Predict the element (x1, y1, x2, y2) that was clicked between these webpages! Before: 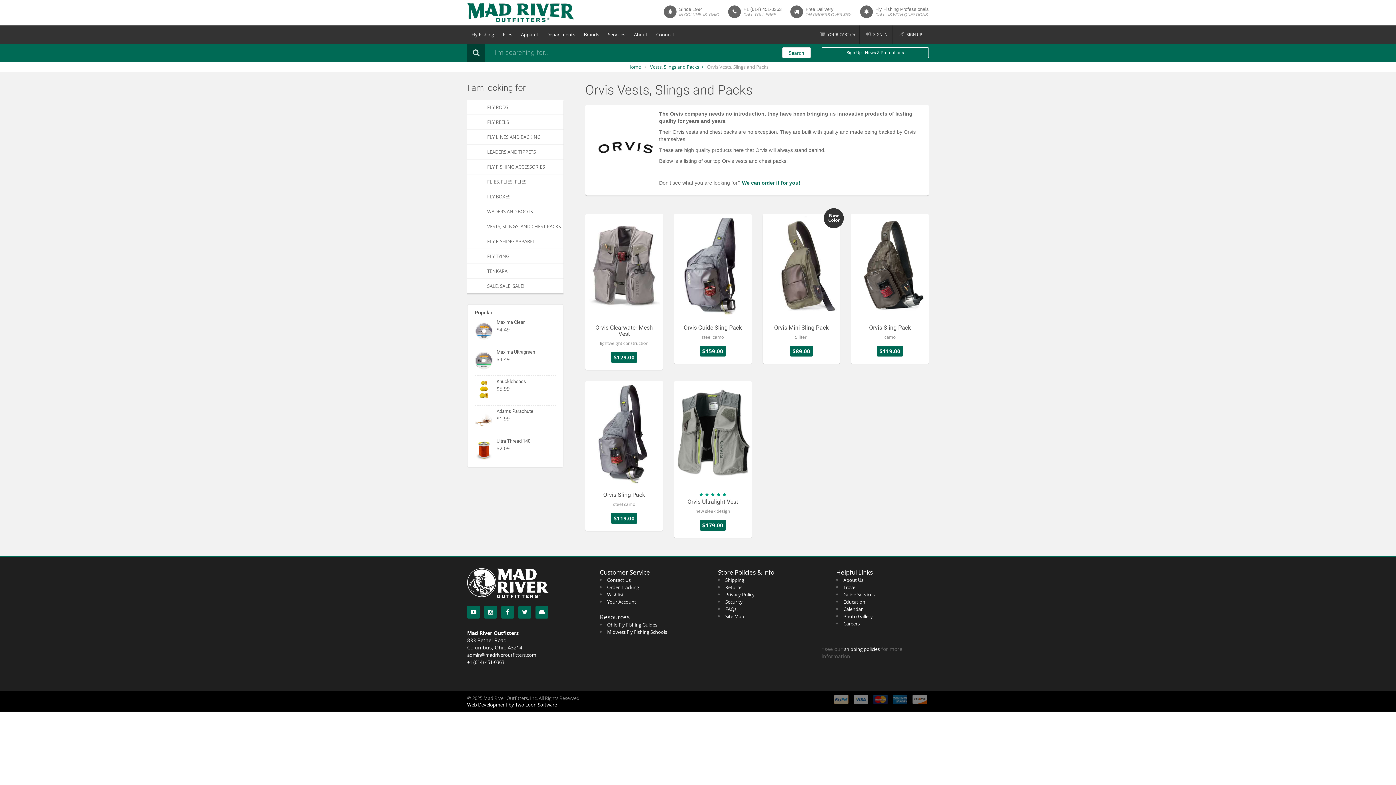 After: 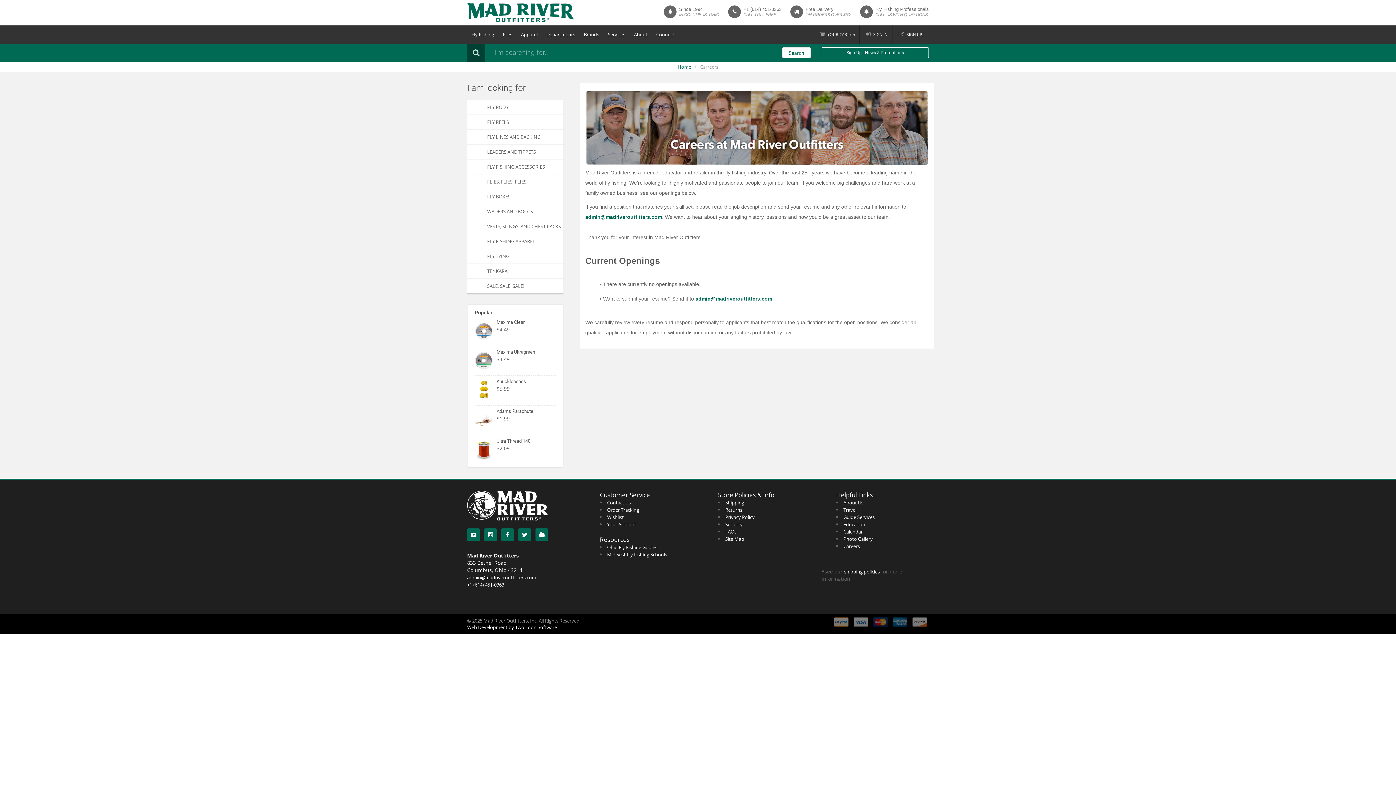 Action: label: Careers bbox: (843, 620, 860, 627)